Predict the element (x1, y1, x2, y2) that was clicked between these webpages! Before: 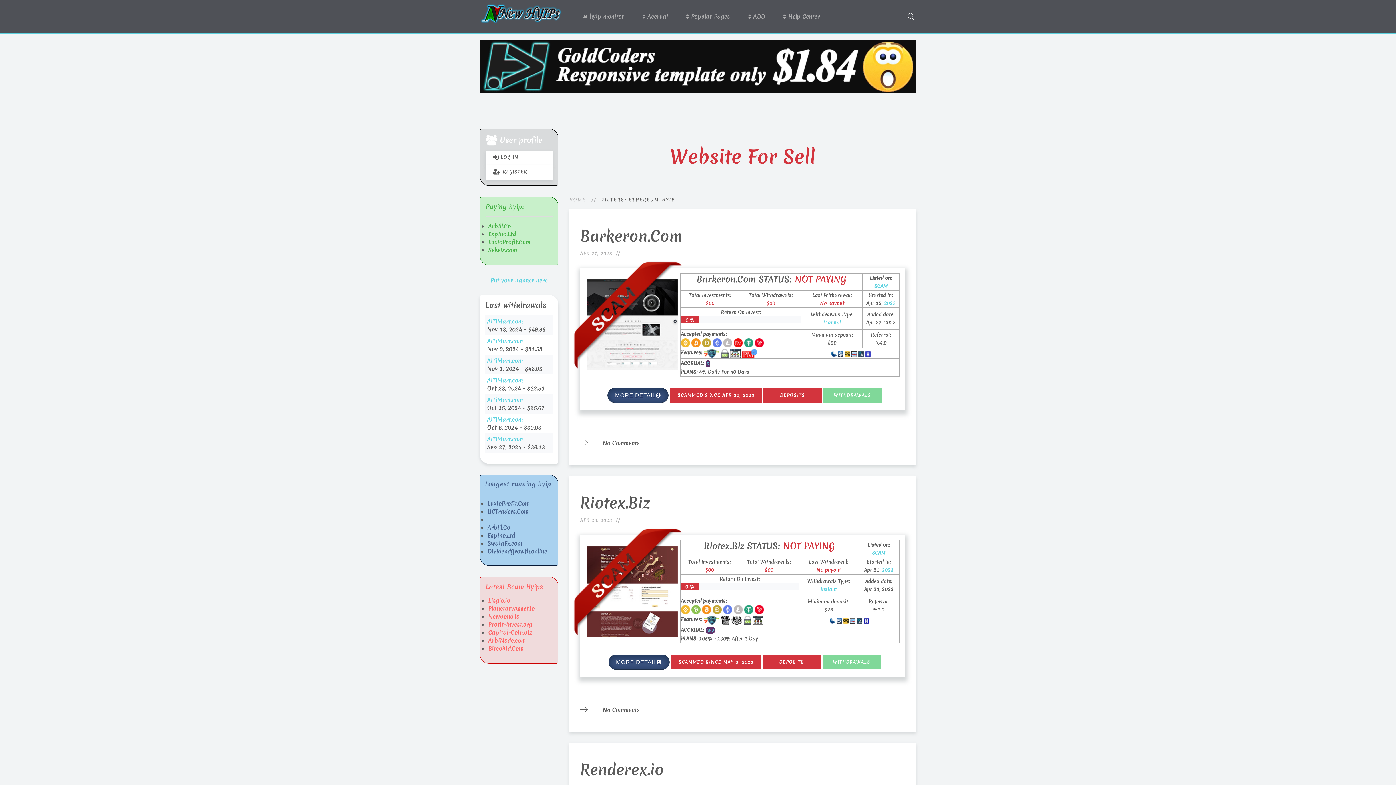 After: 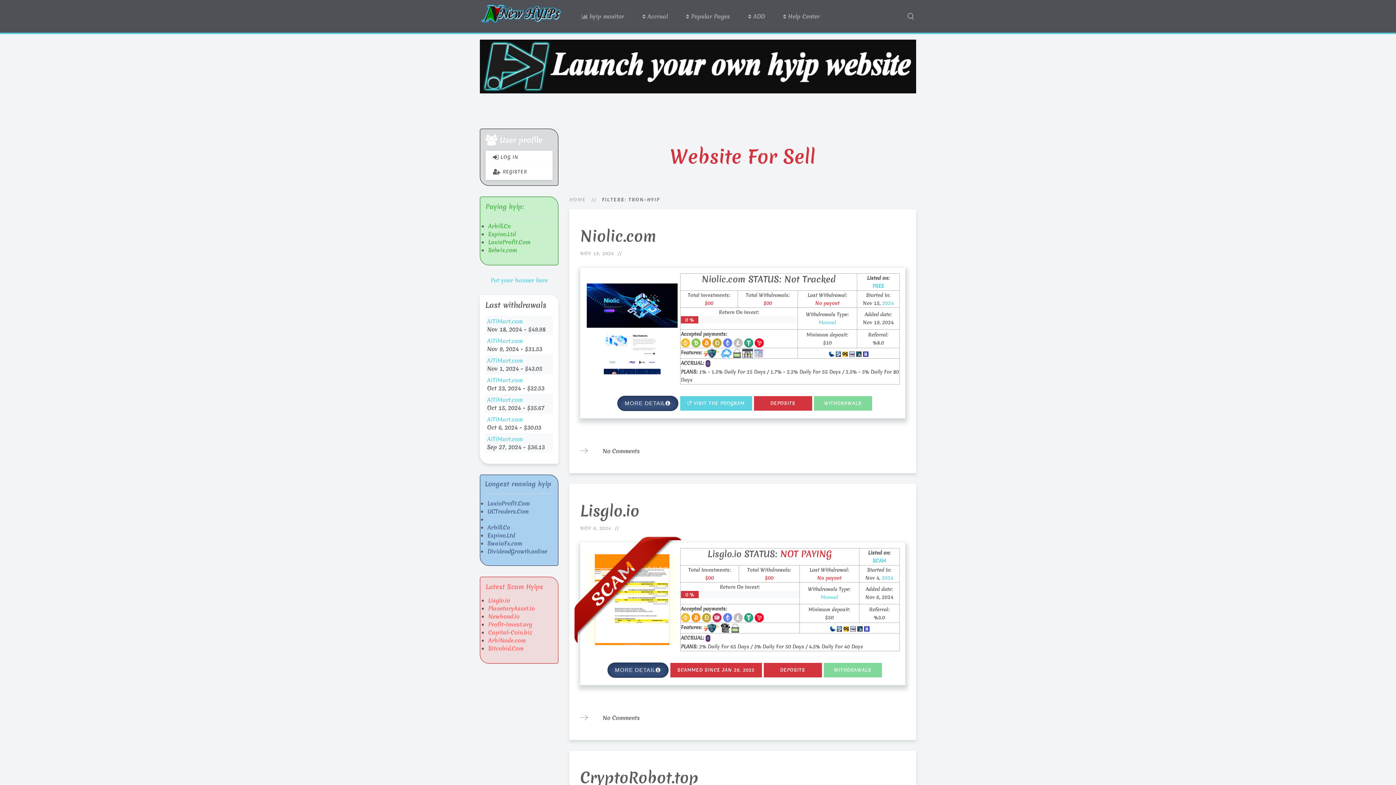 Action: bbox: (754, 605, 764, 612)